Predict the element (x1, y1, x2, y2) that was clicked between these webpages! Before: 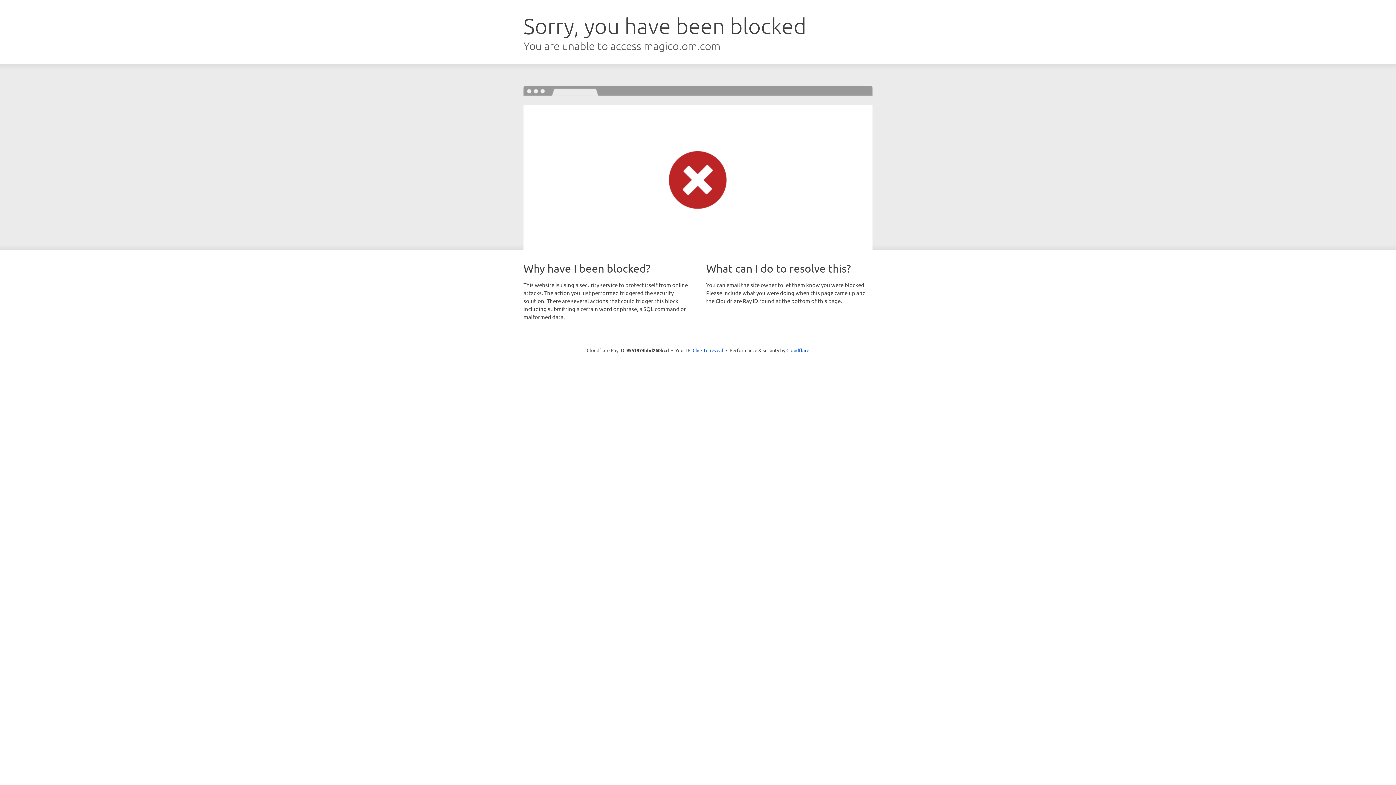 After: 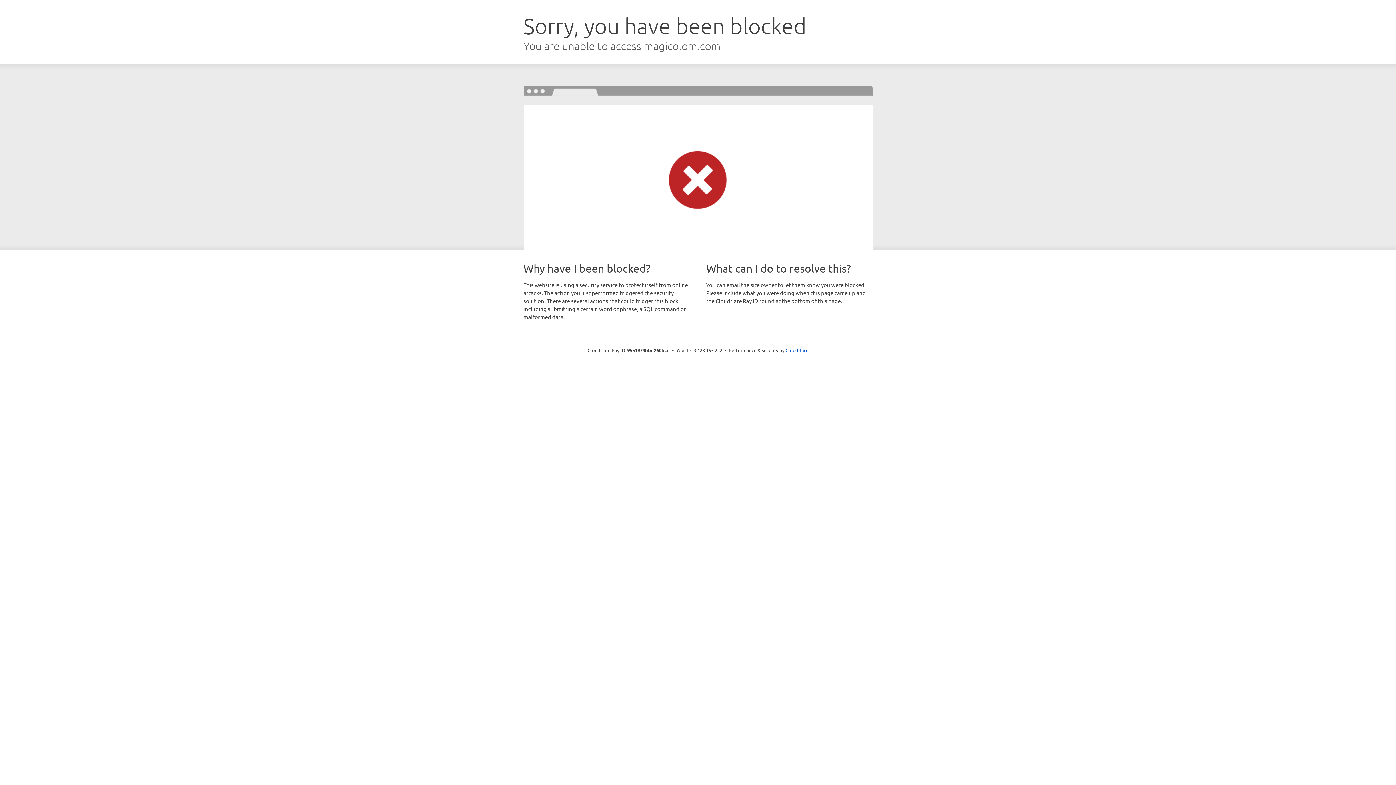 Action: bbox: (692, 346, 723, 353) label: Click to reveal